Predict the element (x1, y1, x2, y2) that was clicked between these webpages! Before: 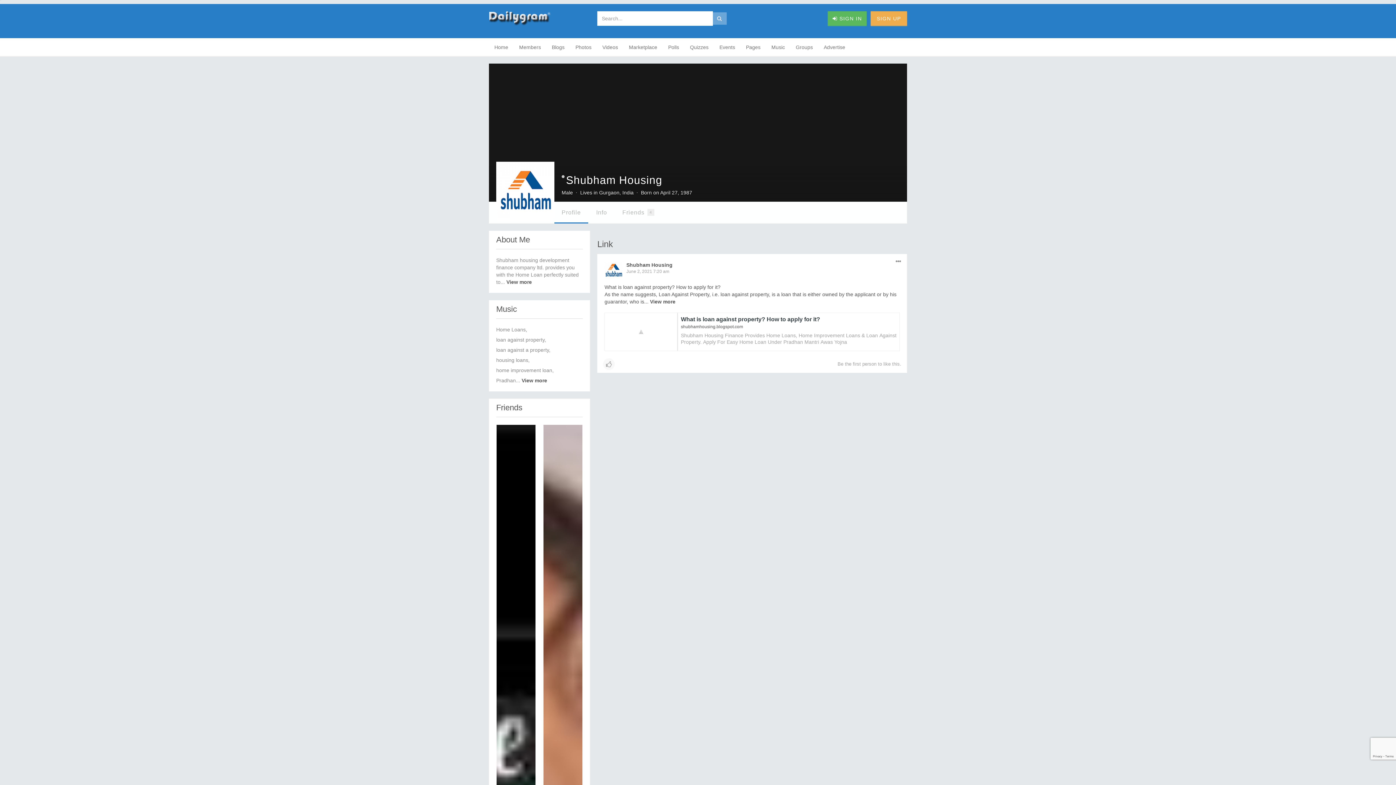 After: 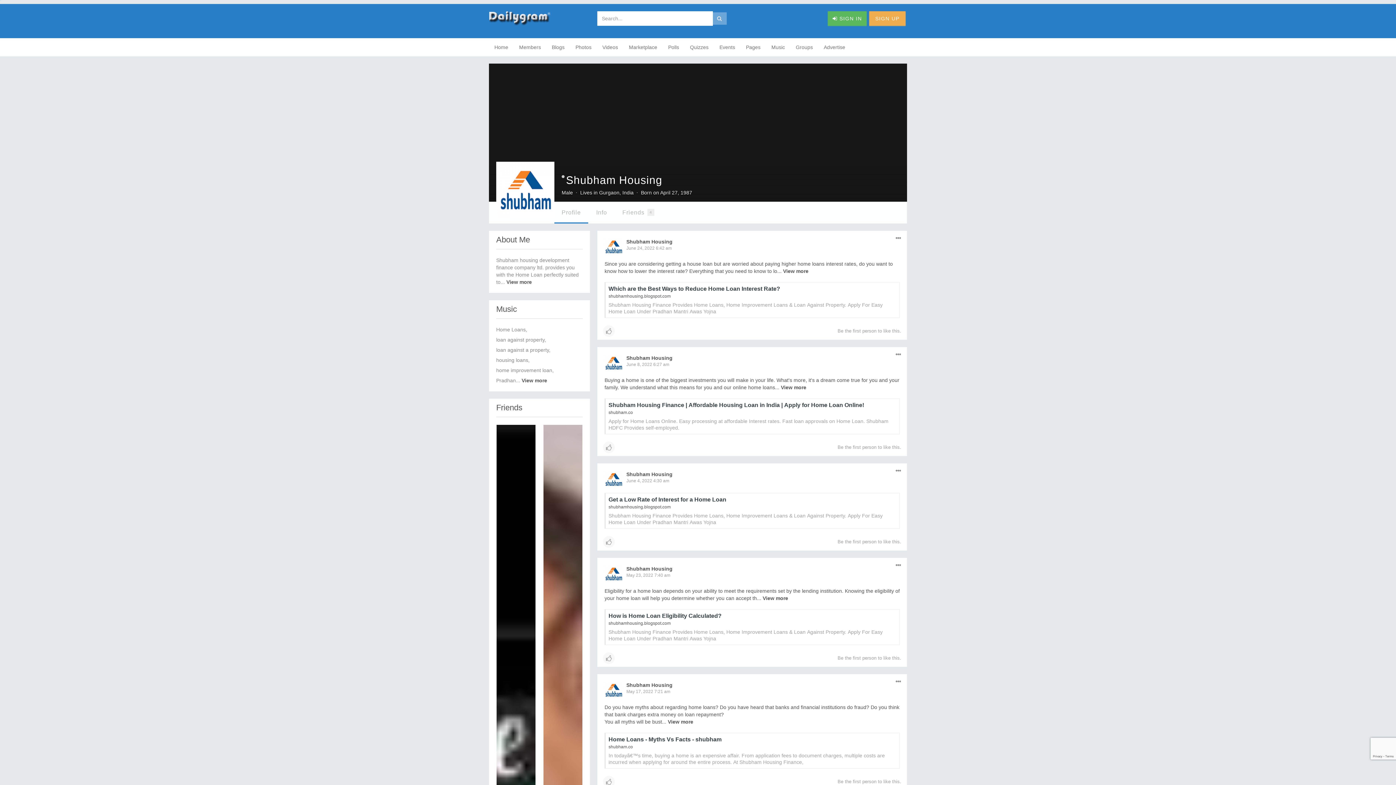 Action: label: Shubham Housing bbox: (566, 174, 662, 186)